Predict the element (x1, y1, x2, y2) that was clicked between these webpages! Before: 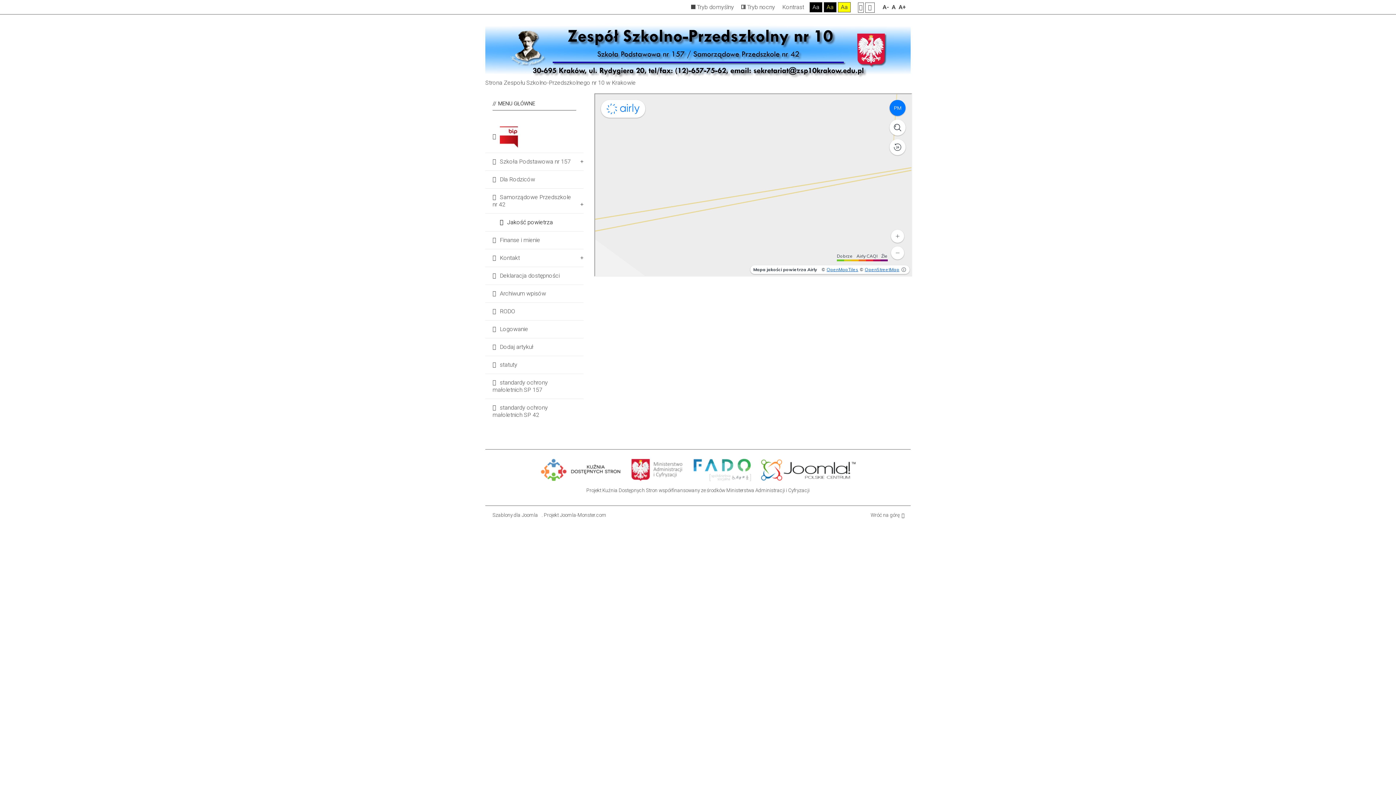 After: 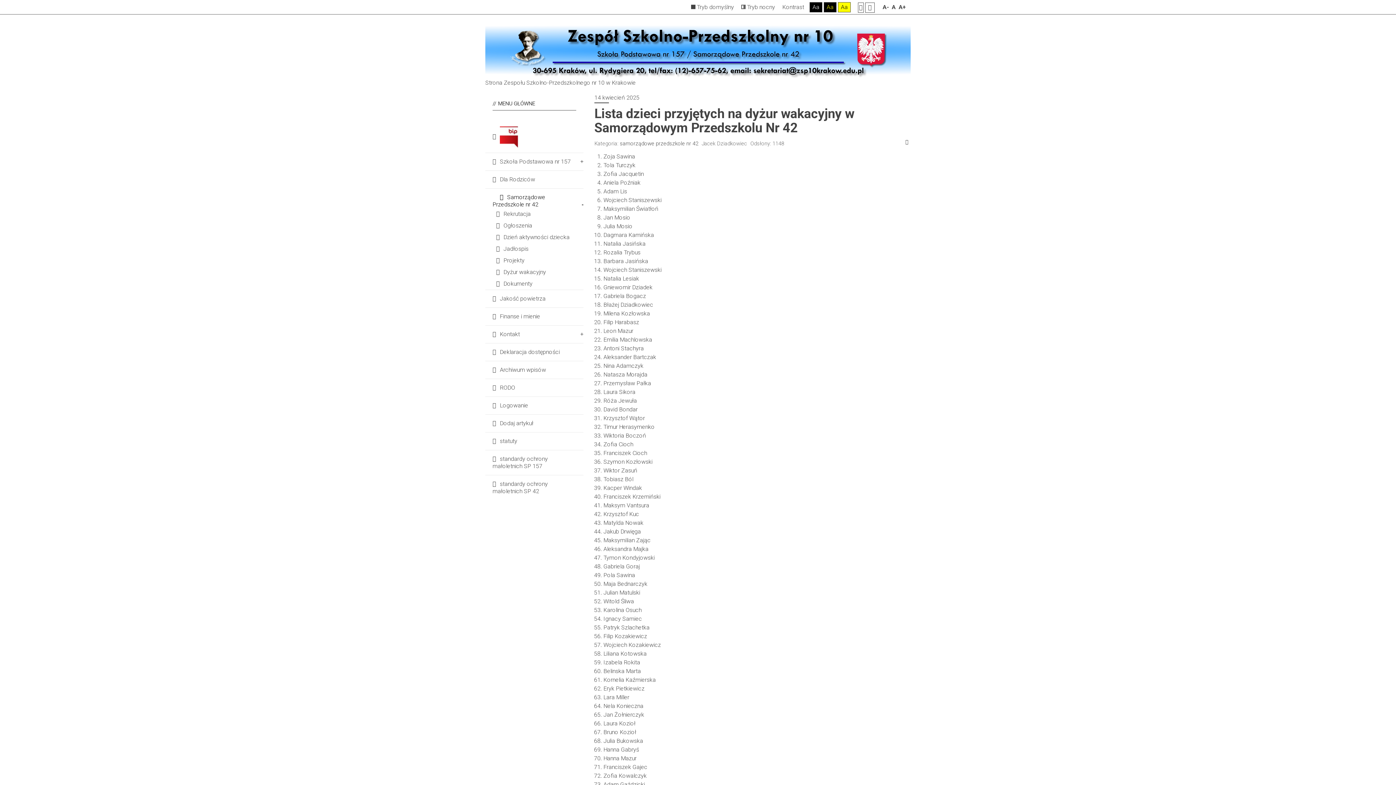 Action: label: Samorządowe Przedszkole nr 42 bbox: (485, 188, 583, 213)